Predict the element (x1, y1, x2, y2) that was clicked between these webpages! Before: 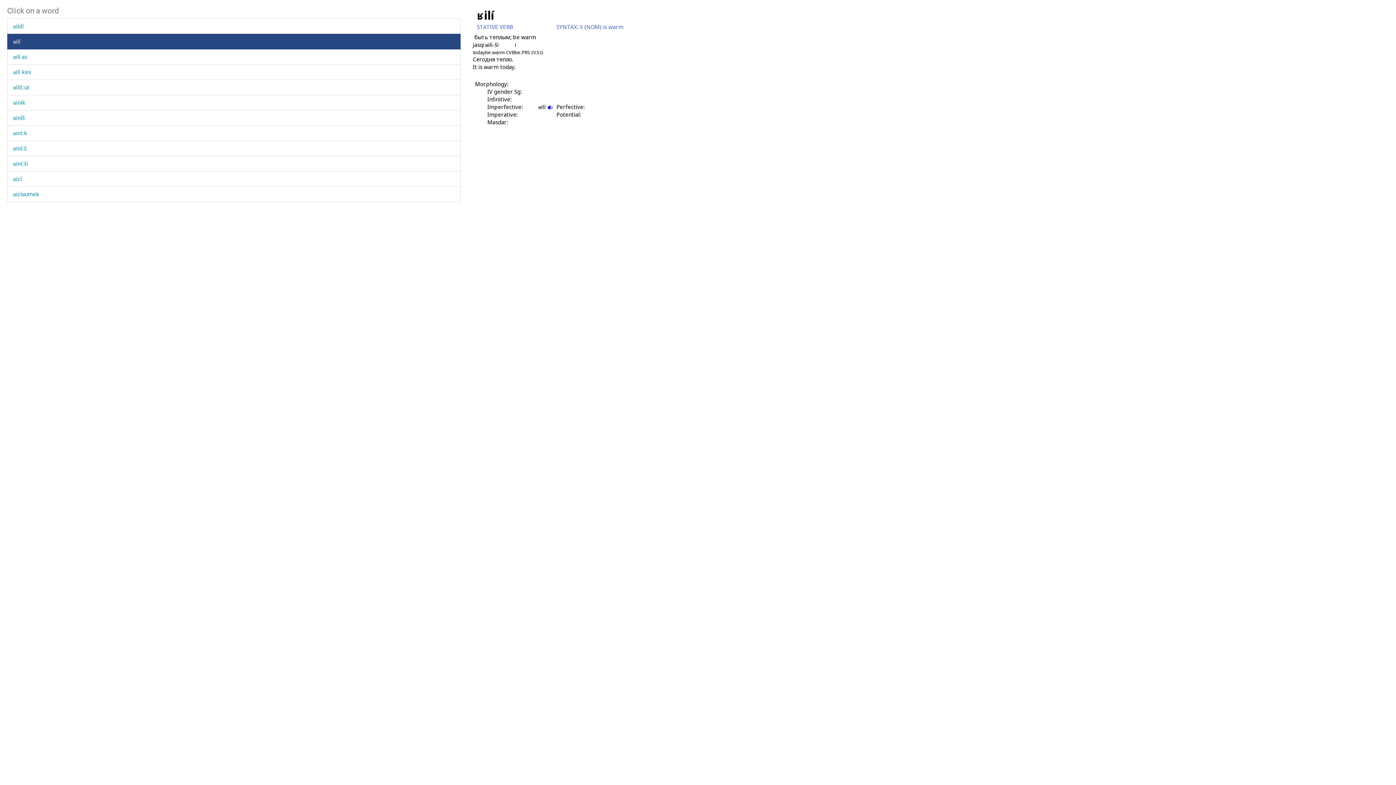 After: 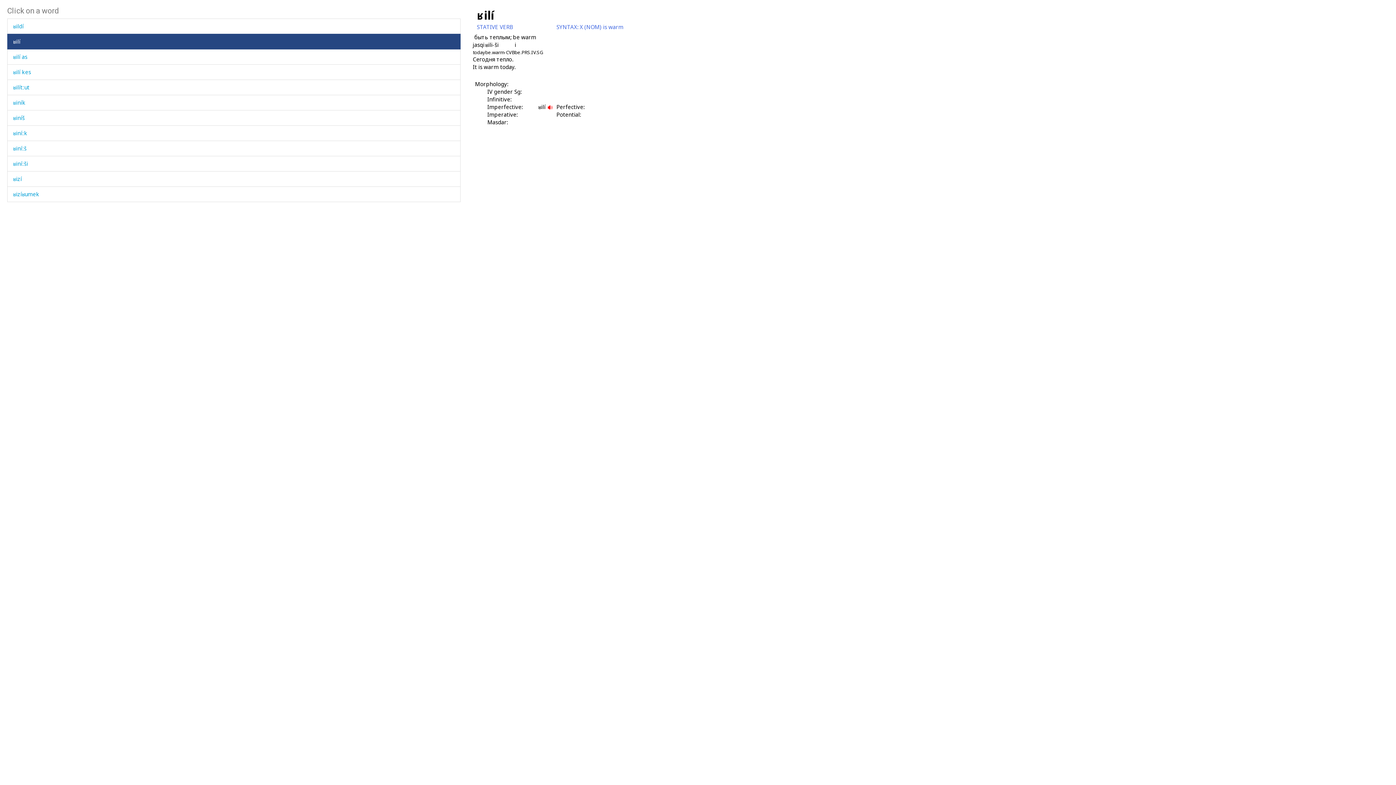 Action: bbox: (547, 103, 556, 110)